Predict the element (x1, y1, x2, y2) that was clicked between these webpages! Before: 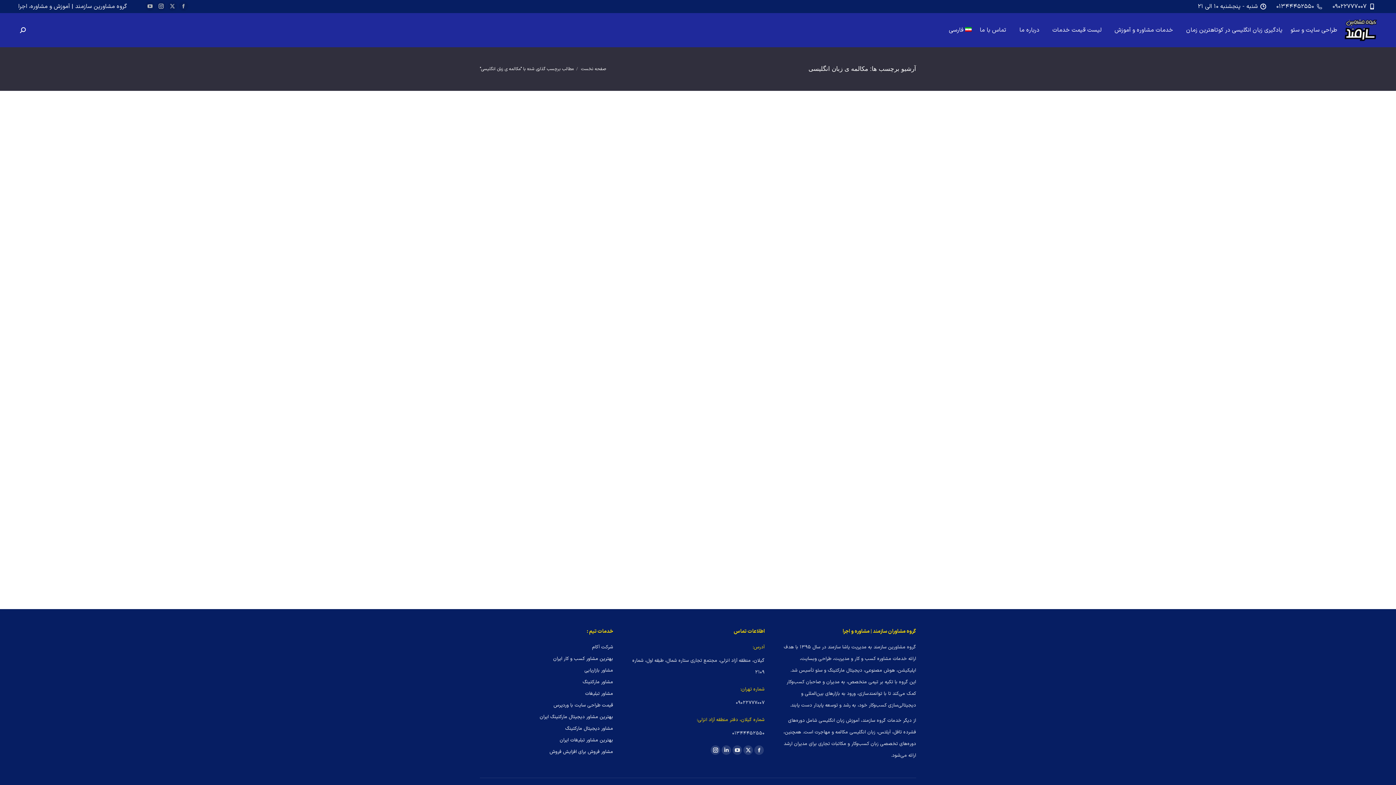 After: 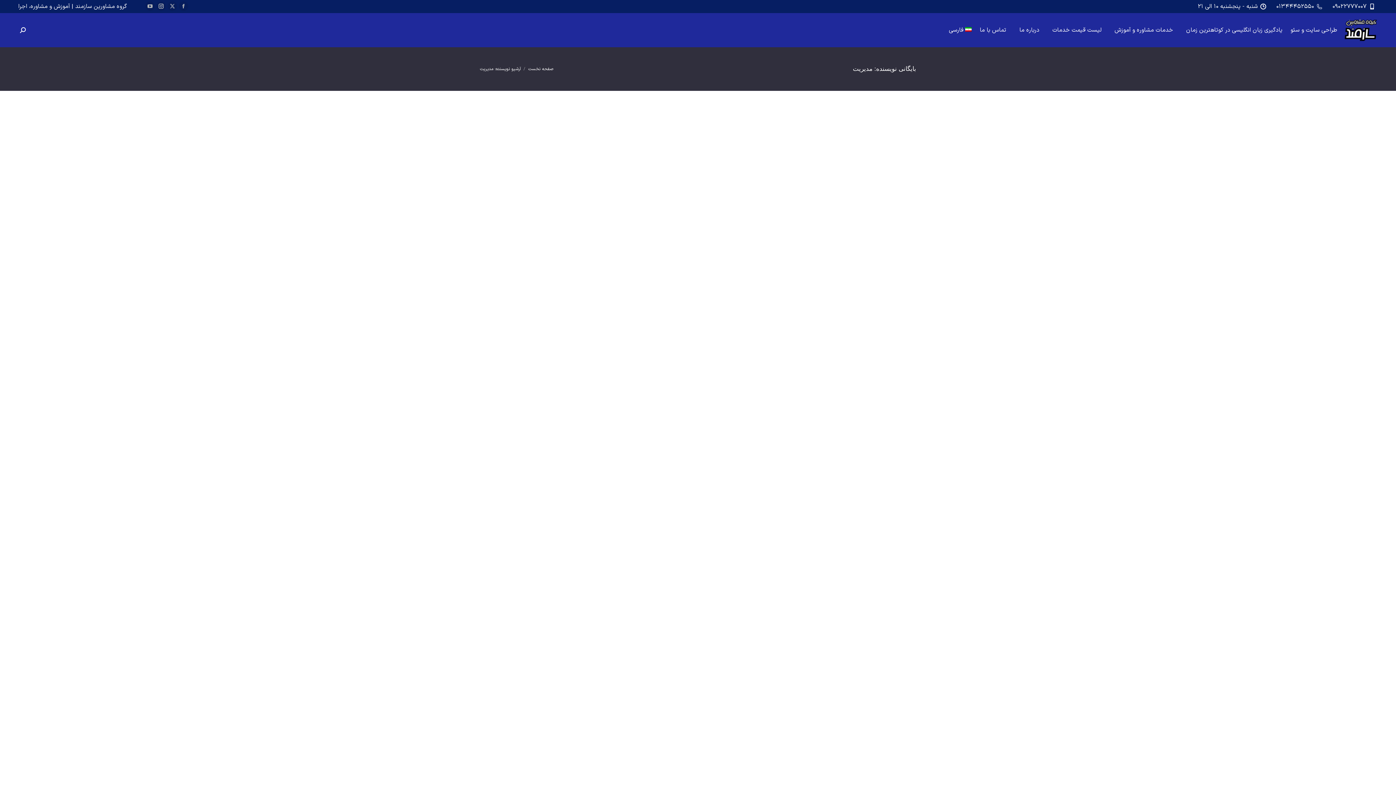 Action: bbox: (833, 538, 862, 549) label: توسط مدیریت